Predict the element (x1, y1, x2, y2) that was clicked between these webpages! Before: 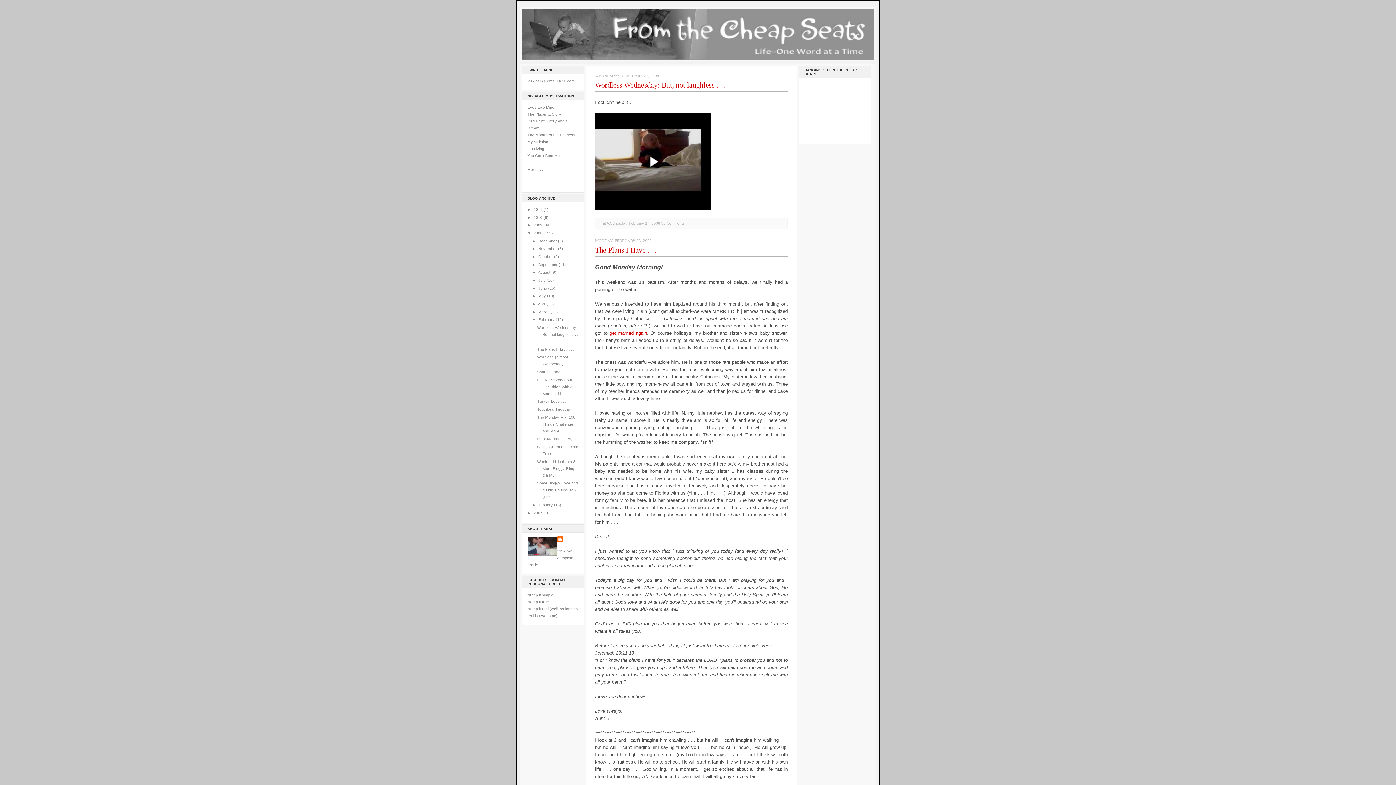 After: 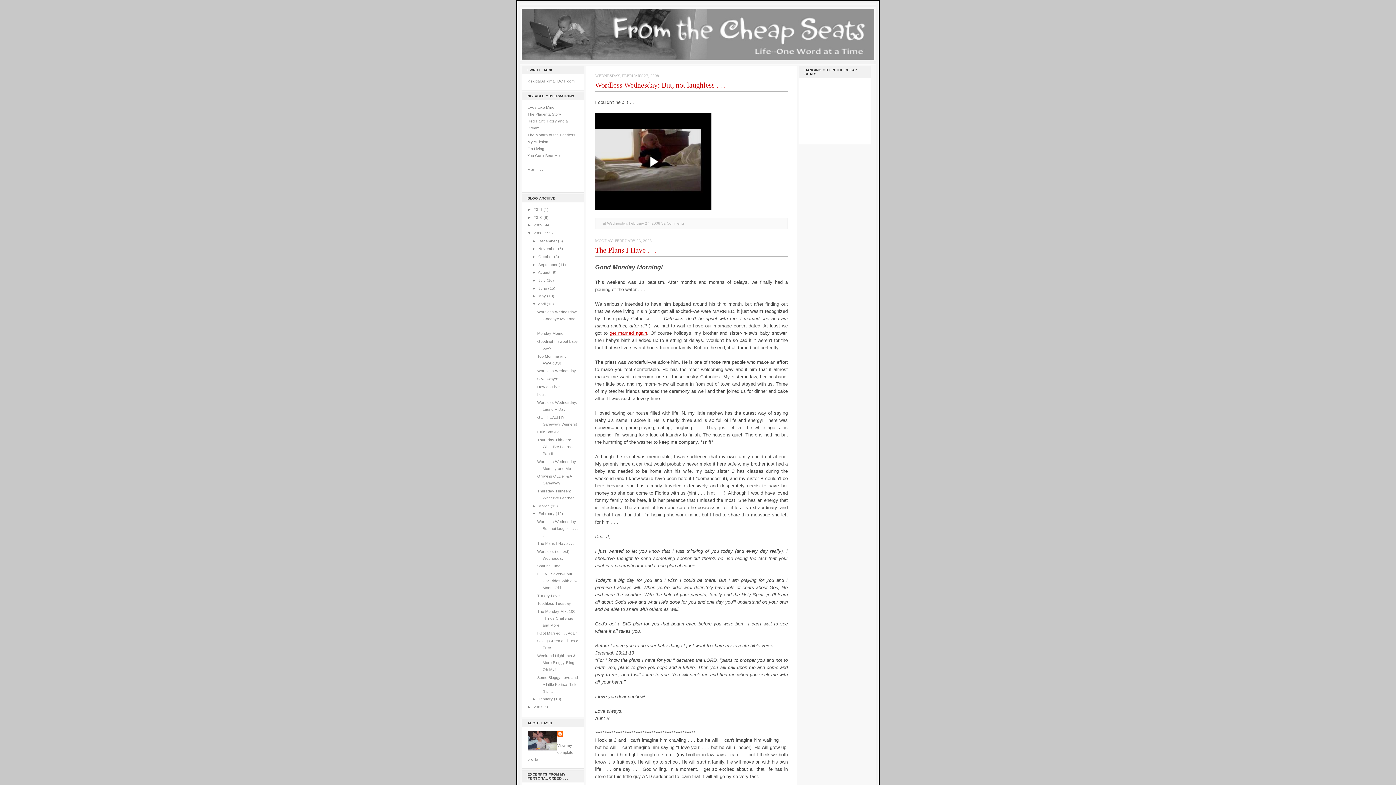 Action: label: ►   bbox: (532, 301, 538, 306)